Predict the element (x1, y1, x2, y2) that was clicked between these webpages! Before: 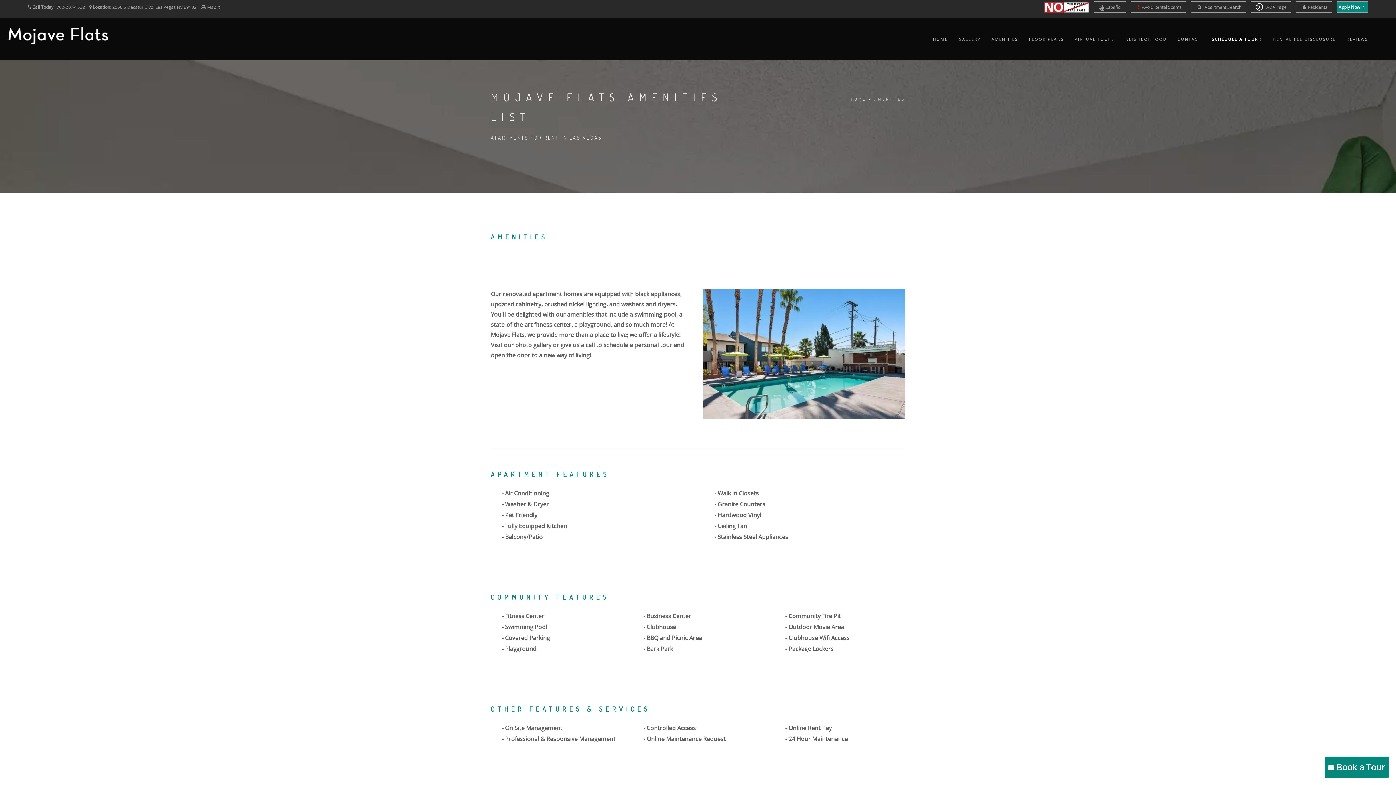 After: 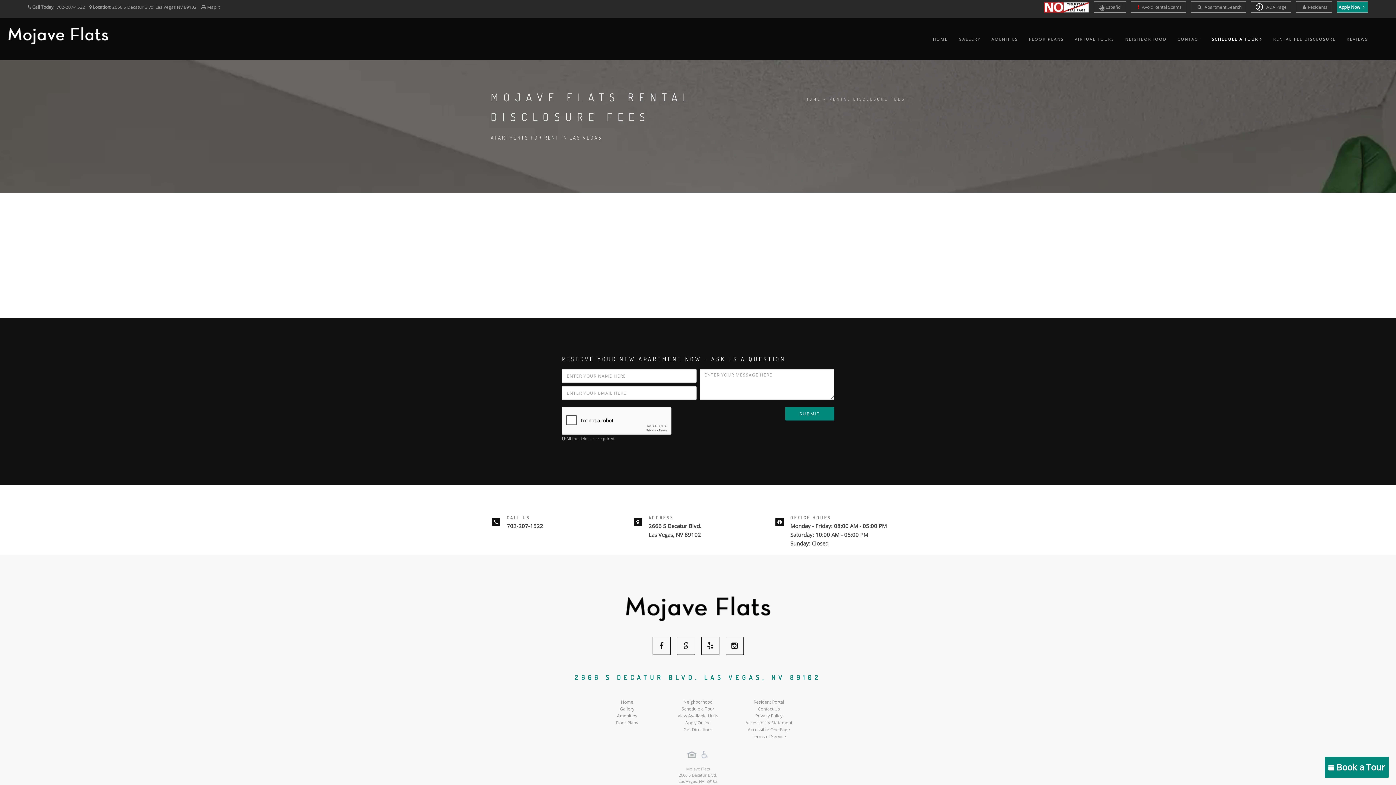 Action: label: RENTAL FEE DISCLOSURE bbox: (1273, 25, 1336, 52)